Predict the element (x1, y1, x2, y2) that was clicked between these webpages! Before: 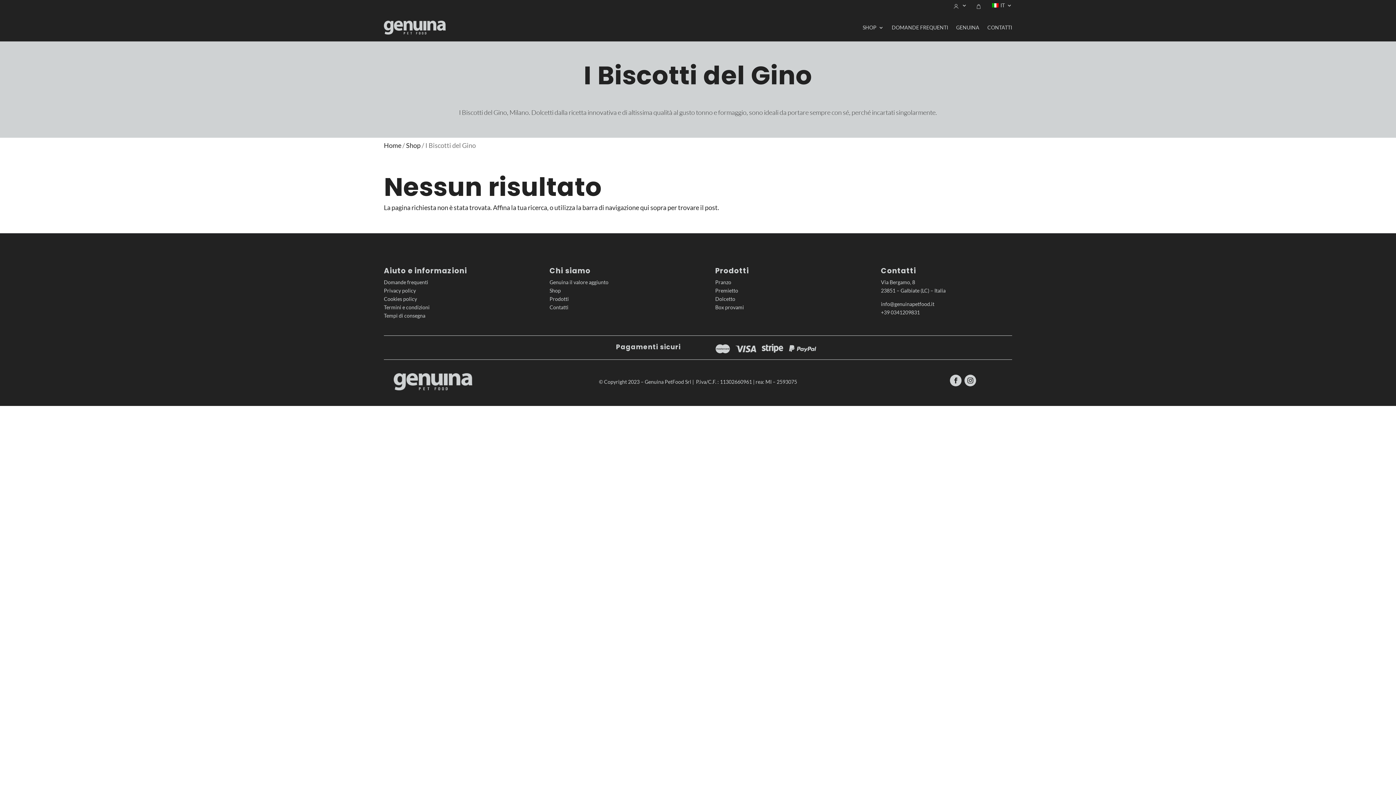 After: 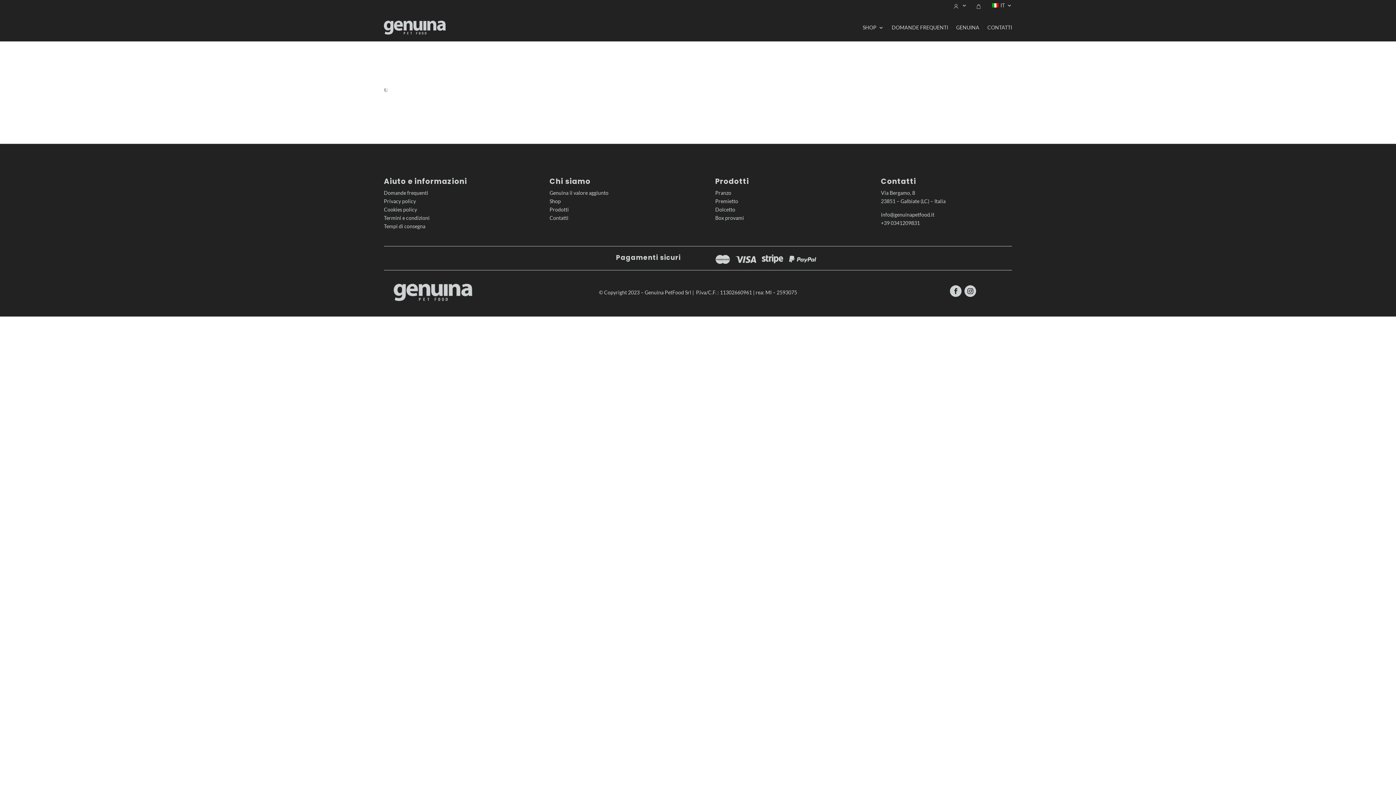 Action: label: Privacy policy bbox: (384, 287, 416, 293)